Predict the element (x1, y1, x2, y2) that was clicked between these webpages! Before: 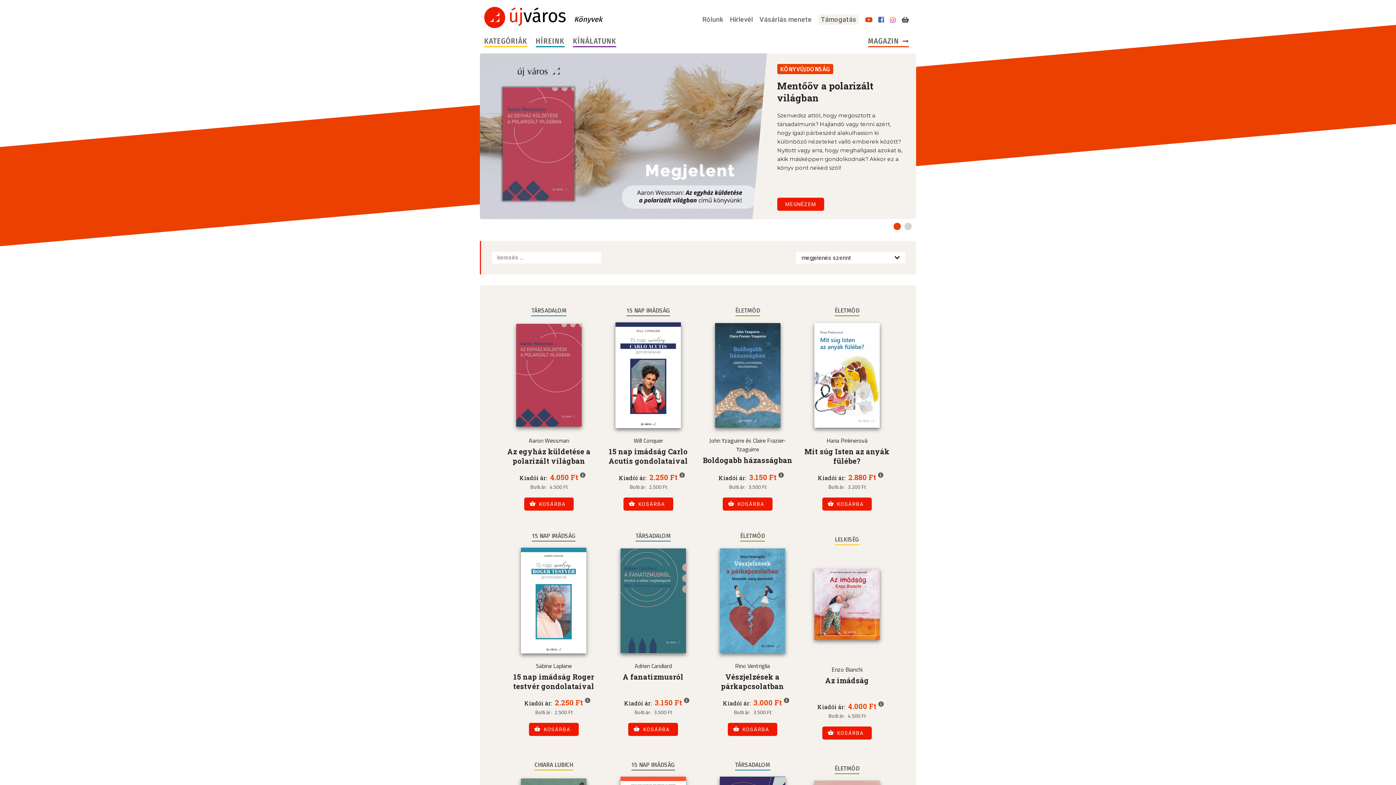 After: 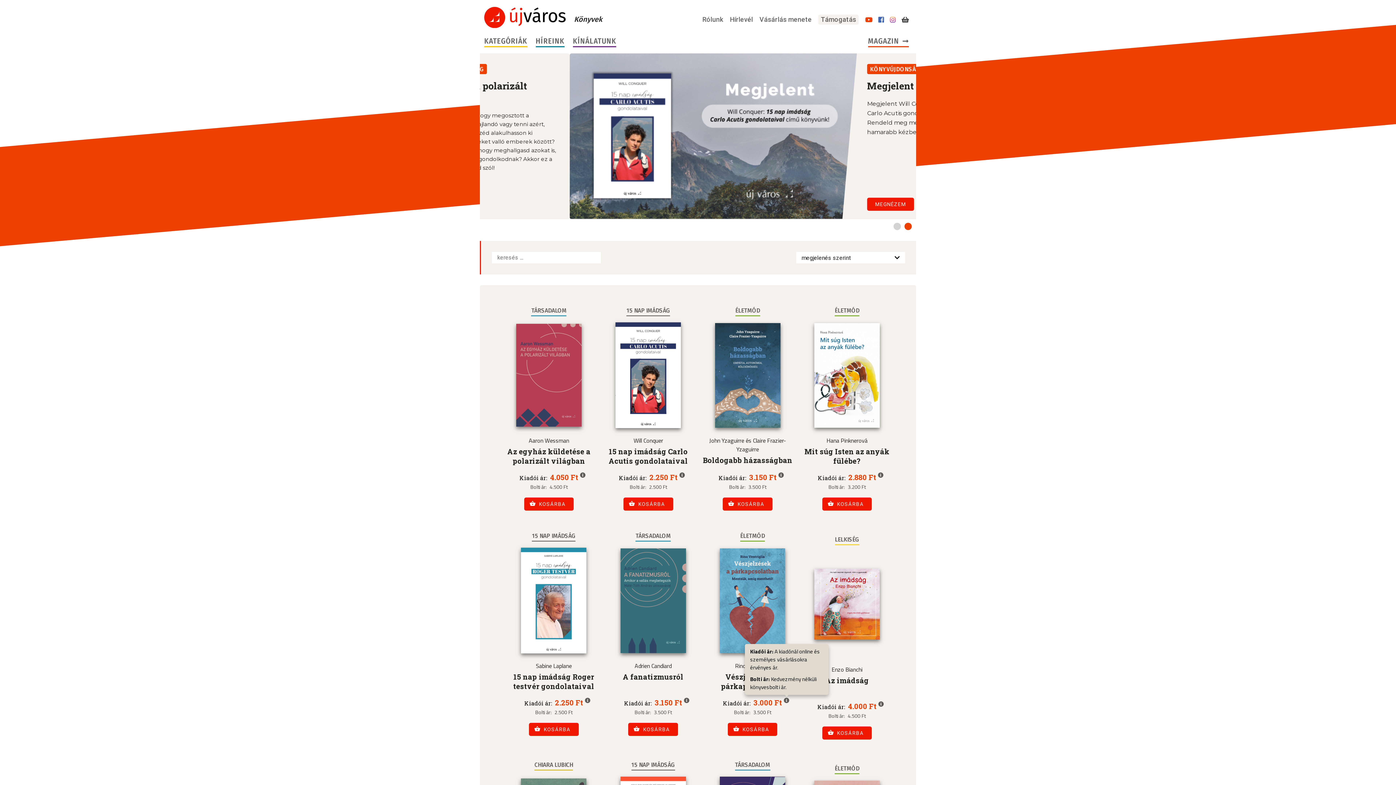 Action: bbox: (784, 696, 789, 704)